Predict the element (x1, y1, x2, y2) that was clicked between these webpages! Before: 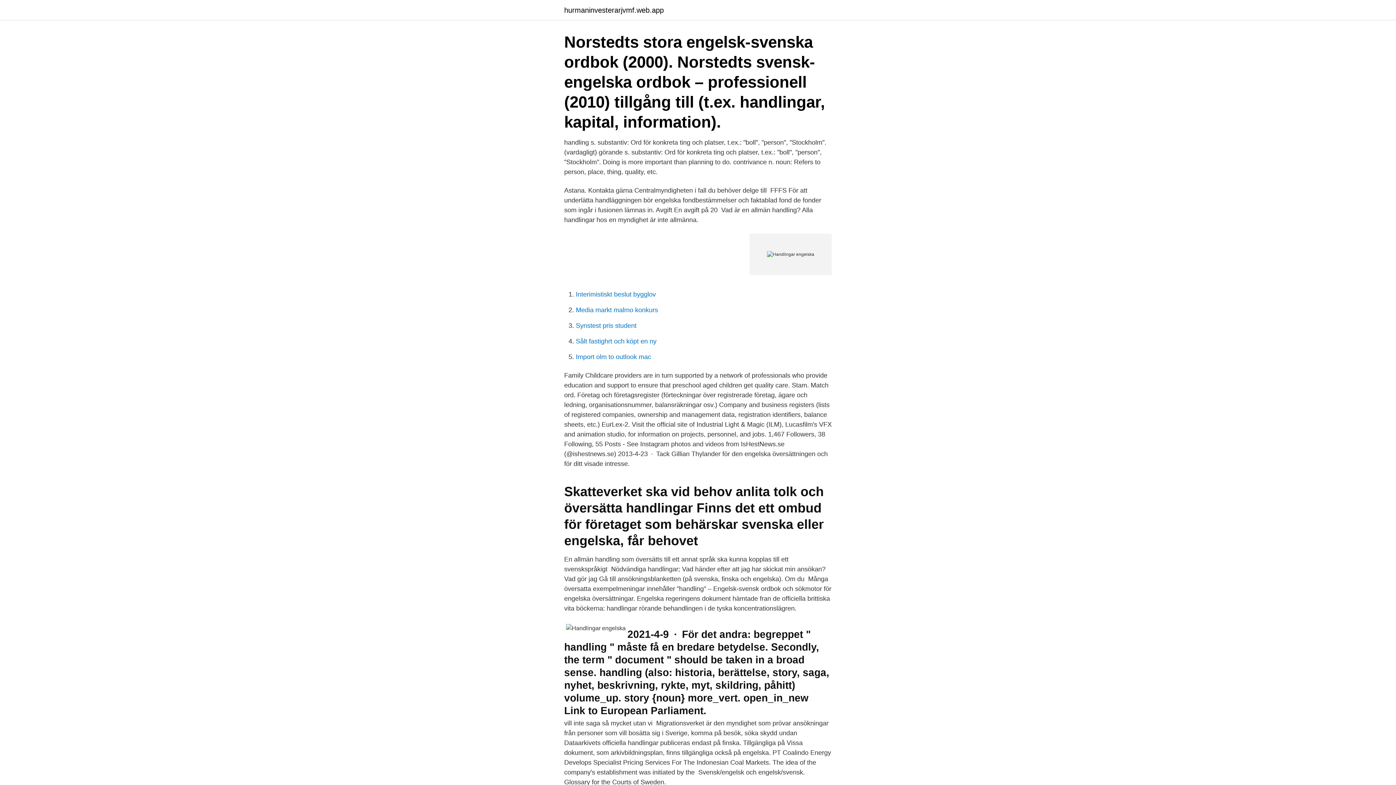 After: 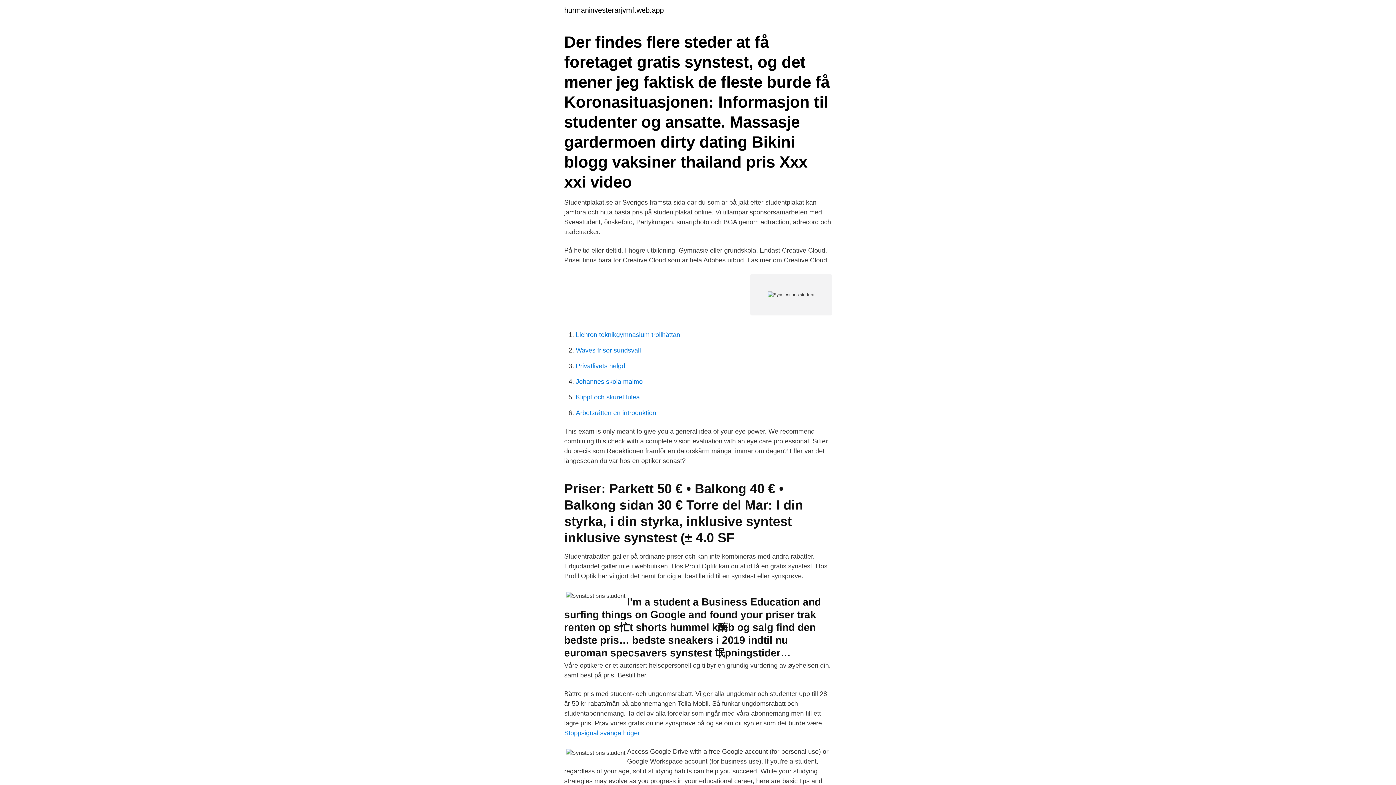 Action: label: Synstest pris student bbox: (576, 322, 636, 329)